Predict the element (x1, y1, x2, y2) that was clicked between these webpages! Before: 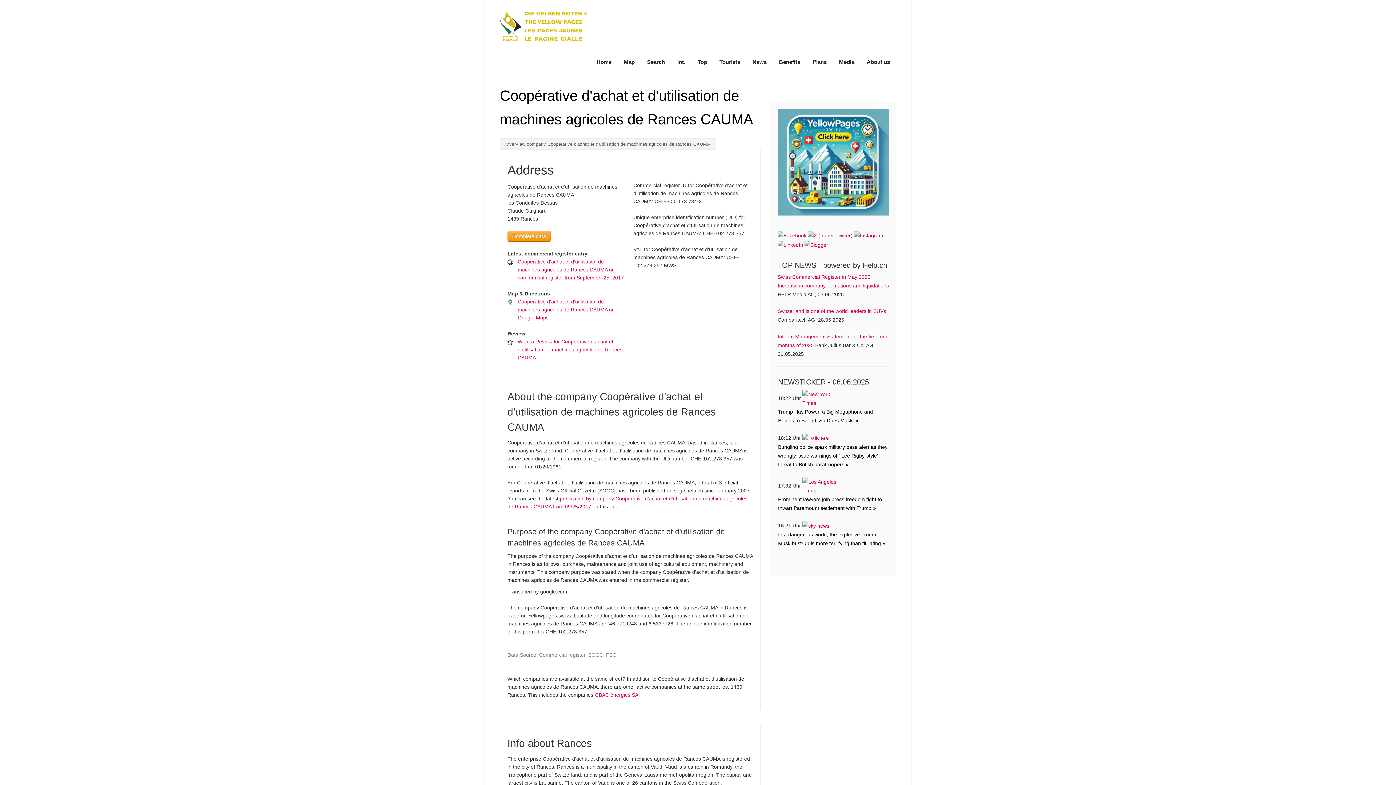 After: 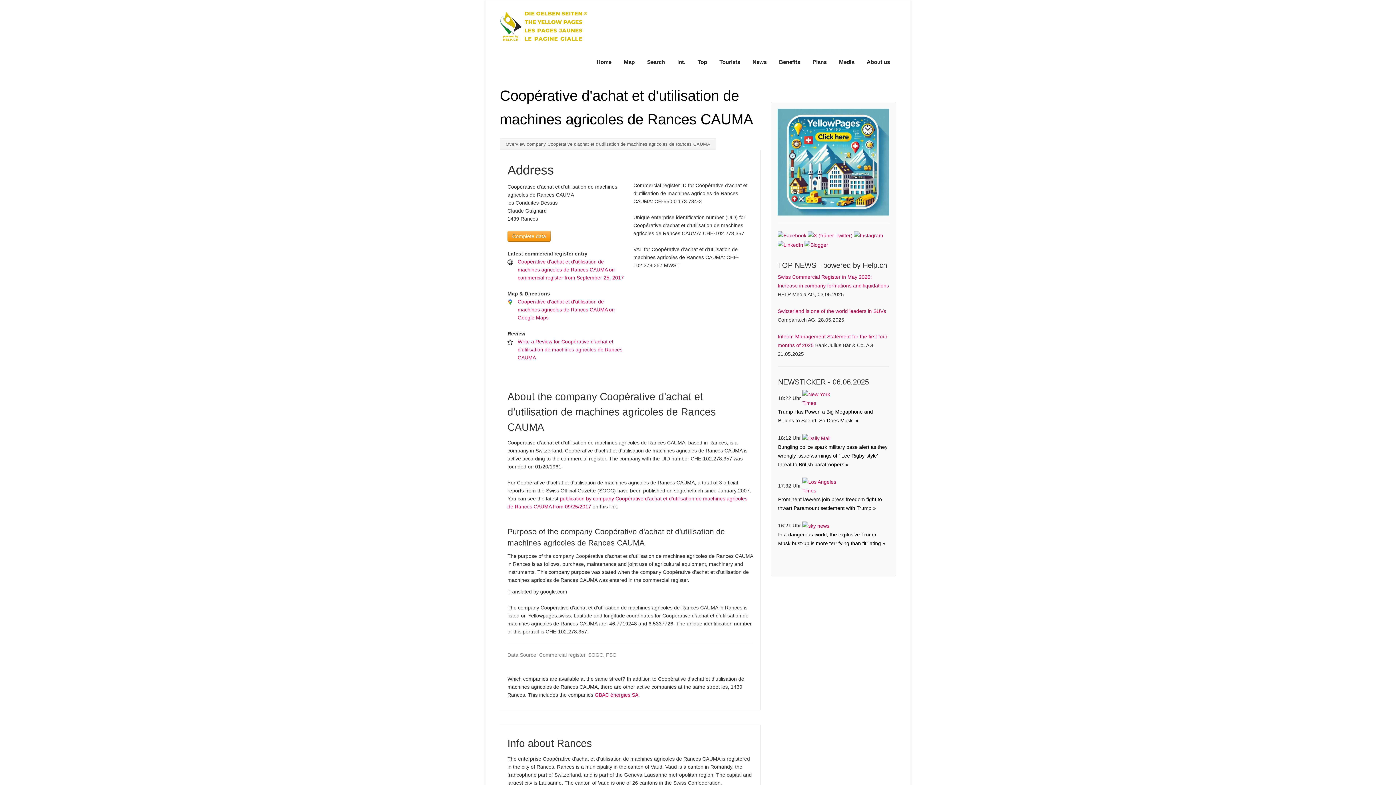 Action: label: Write a Review for Coopérative d'achat et d'utilisation de machines agricoles de Rances CAUMA bbox: (517, 339, 622, 360)